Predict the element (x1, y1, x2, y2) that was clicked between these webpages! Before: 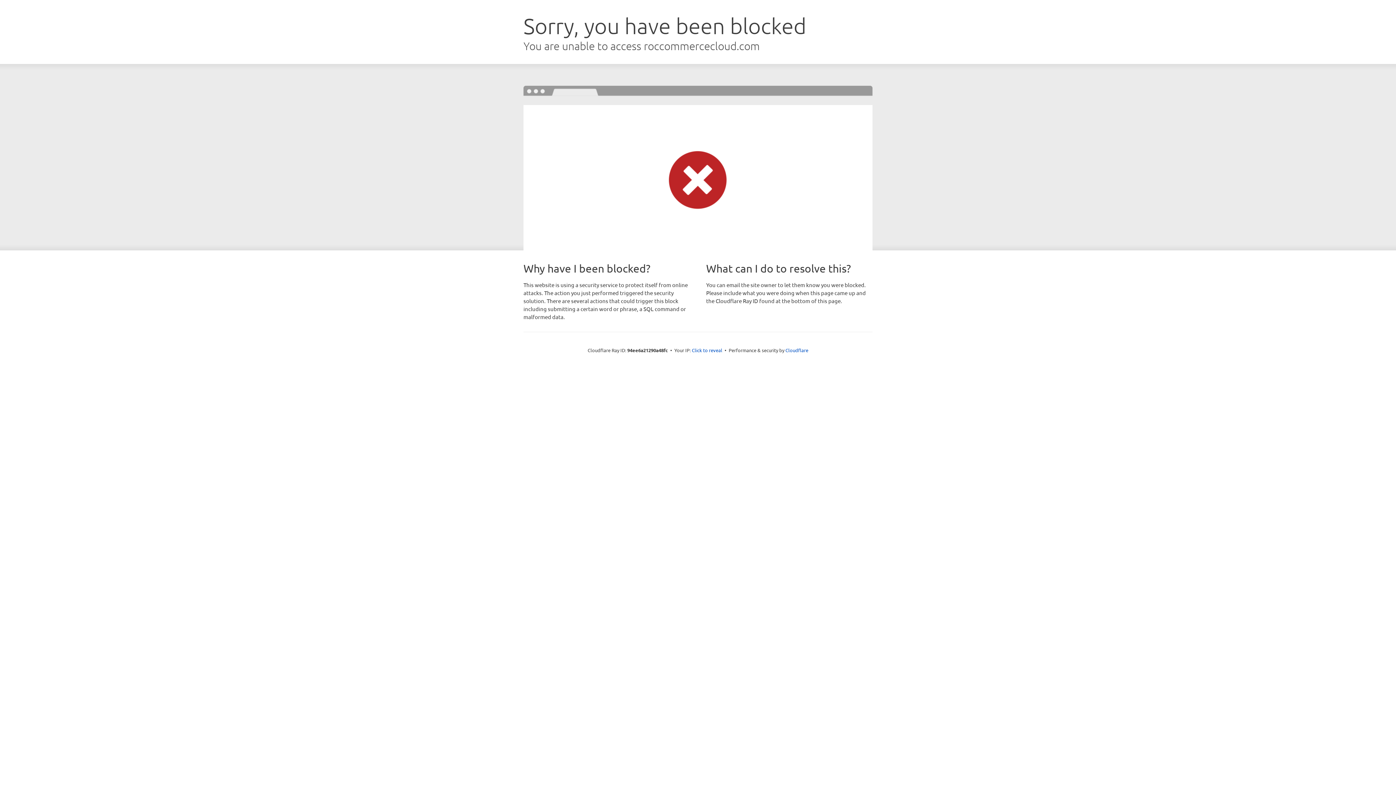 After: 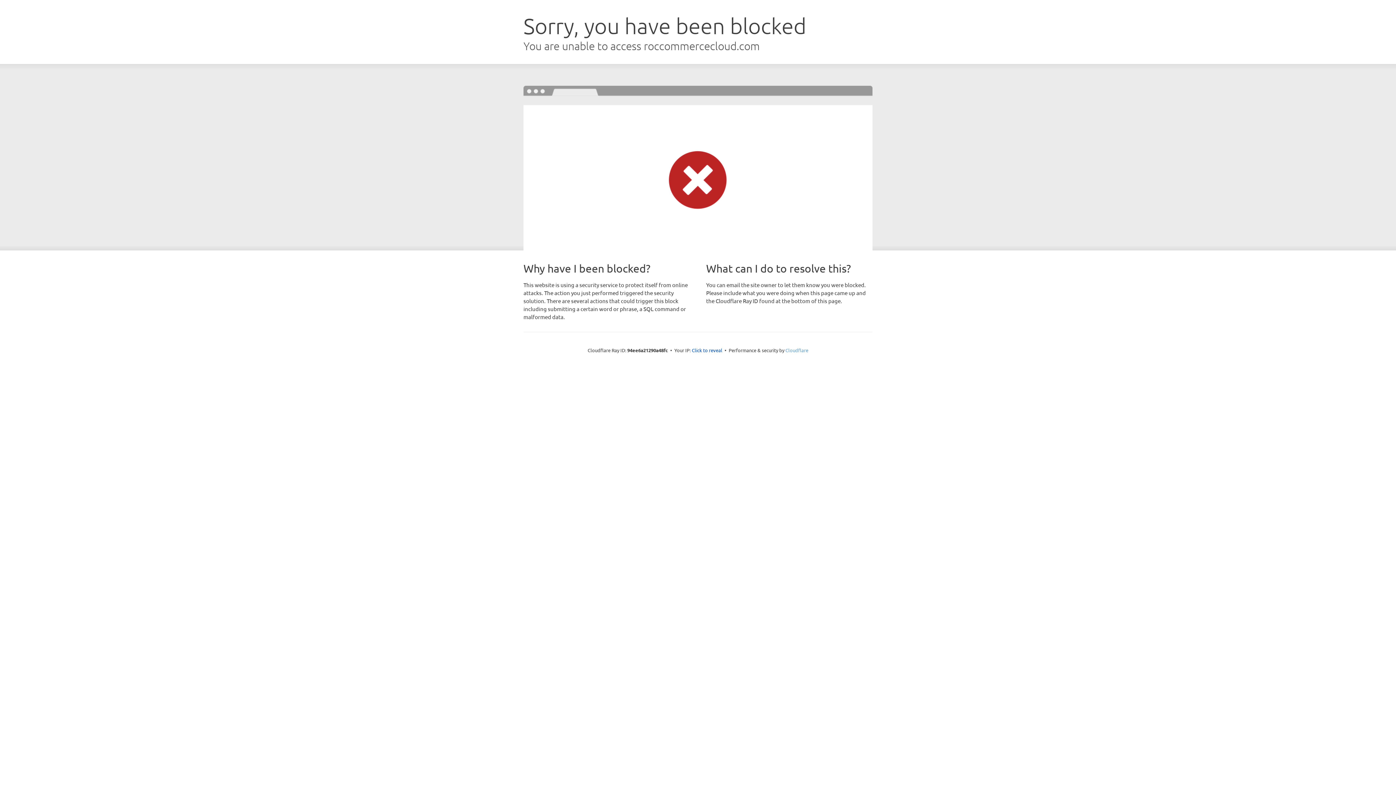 Action: bbox: (785, 347, 808, 353) label: Cloudflare